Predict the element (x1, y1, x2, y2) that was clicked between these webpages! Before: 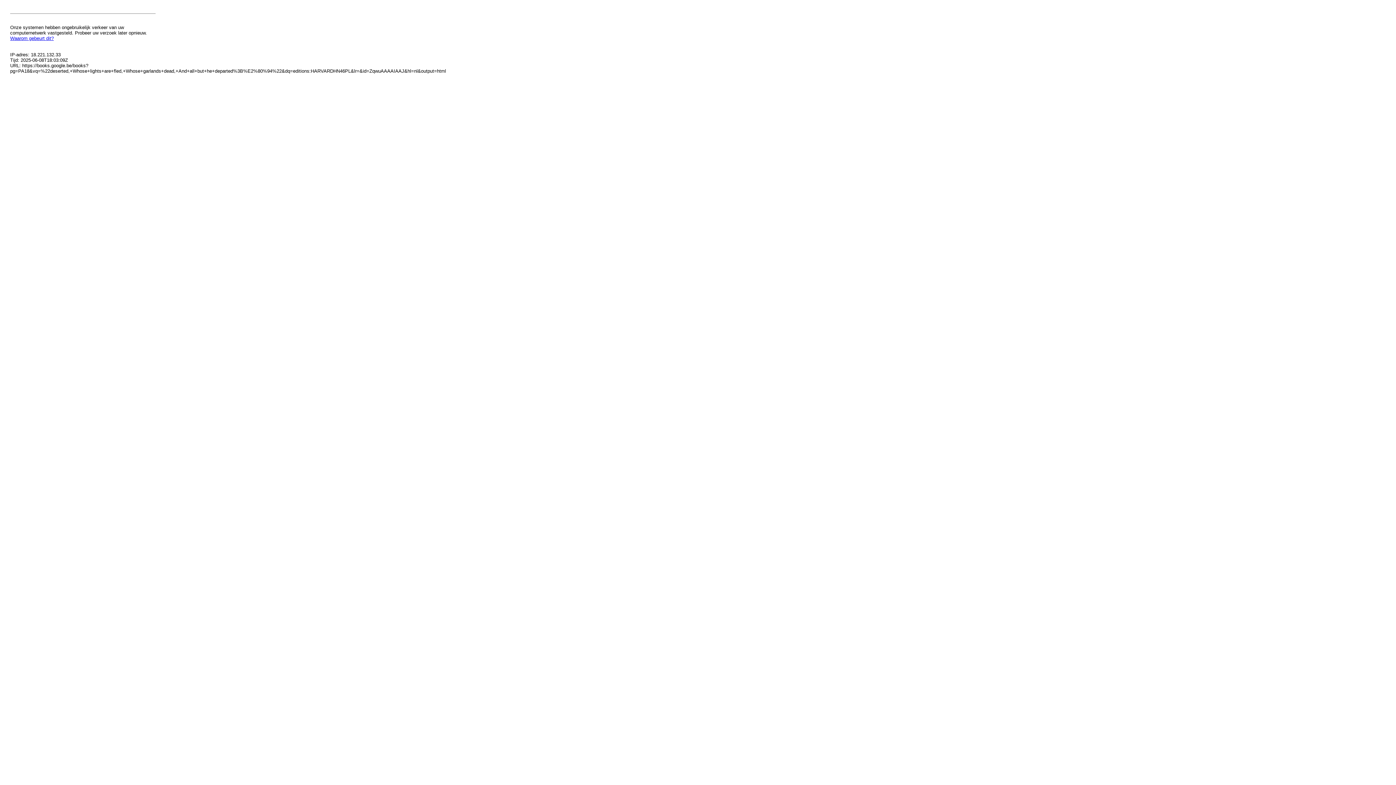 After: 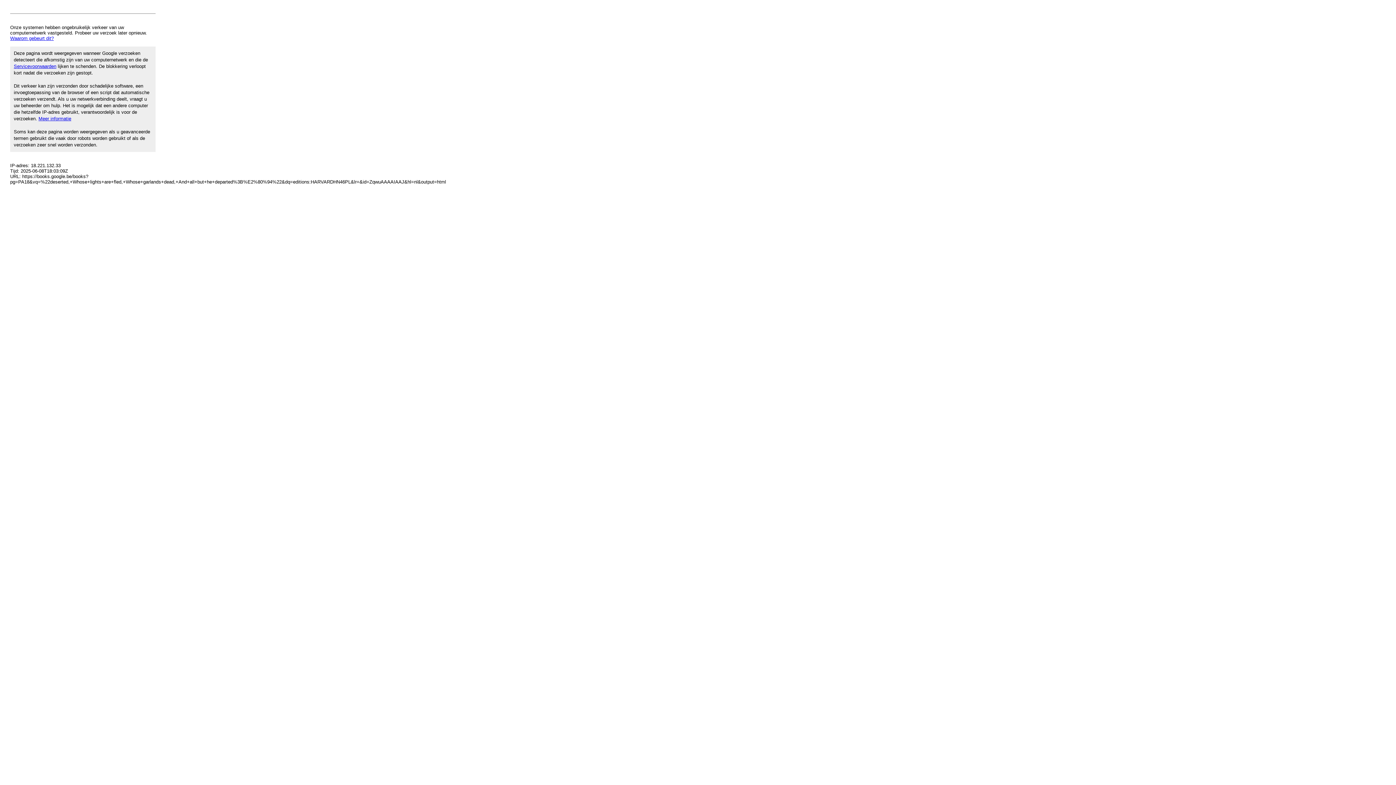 Action: label: Waarom gebeurt dit? bbox: (10, 35, 53, 41)